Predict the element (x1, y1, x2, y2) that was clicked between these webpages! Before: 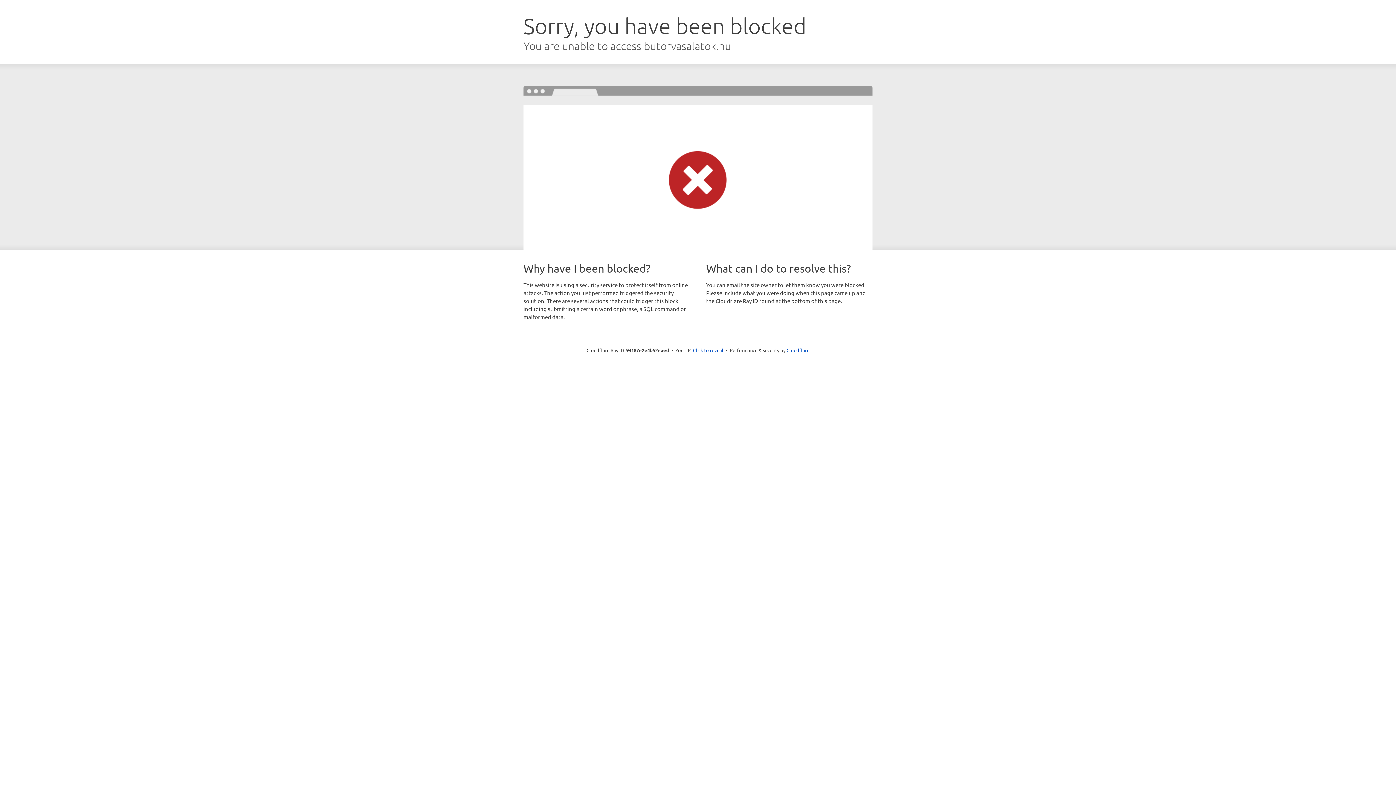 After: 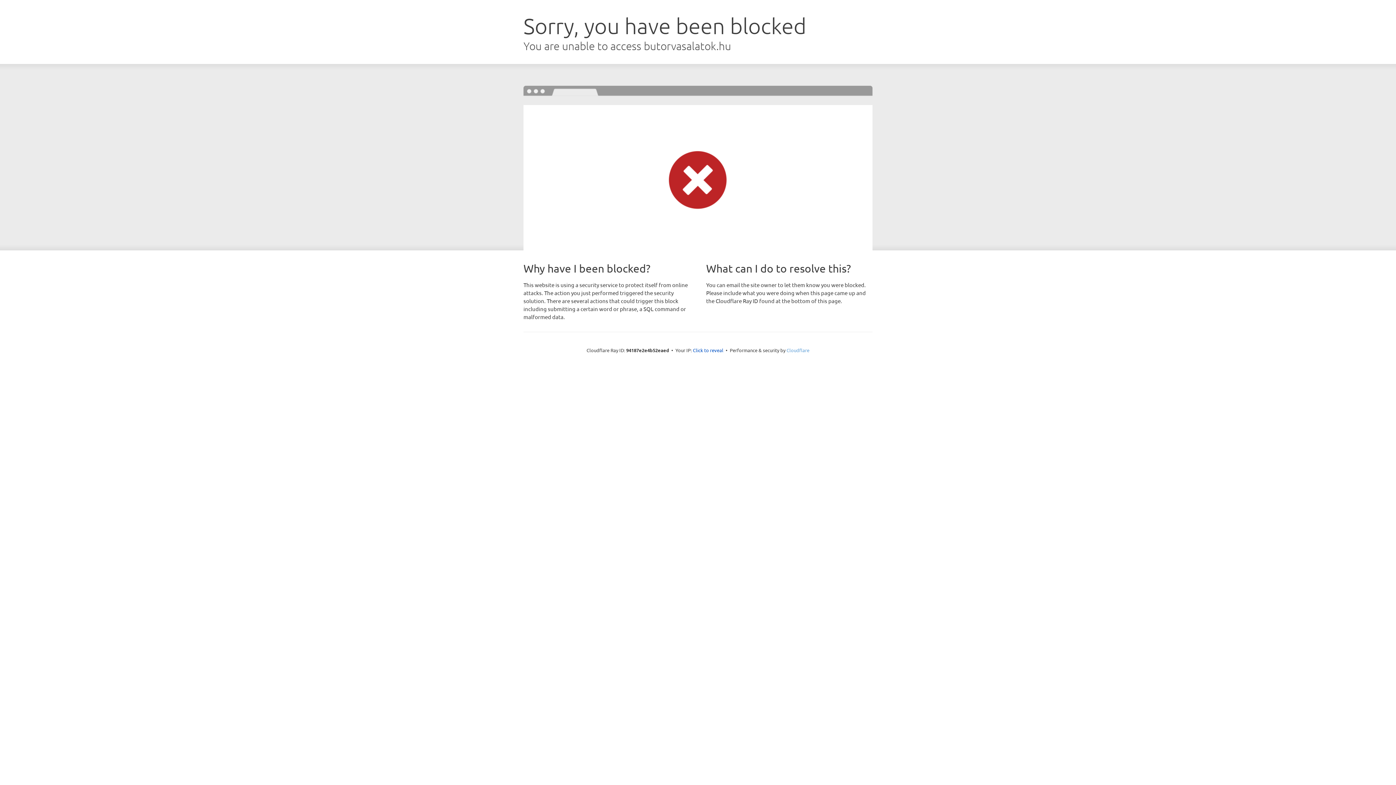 Action: bbox: (786, 347, 809, 353) label: Cloudflare